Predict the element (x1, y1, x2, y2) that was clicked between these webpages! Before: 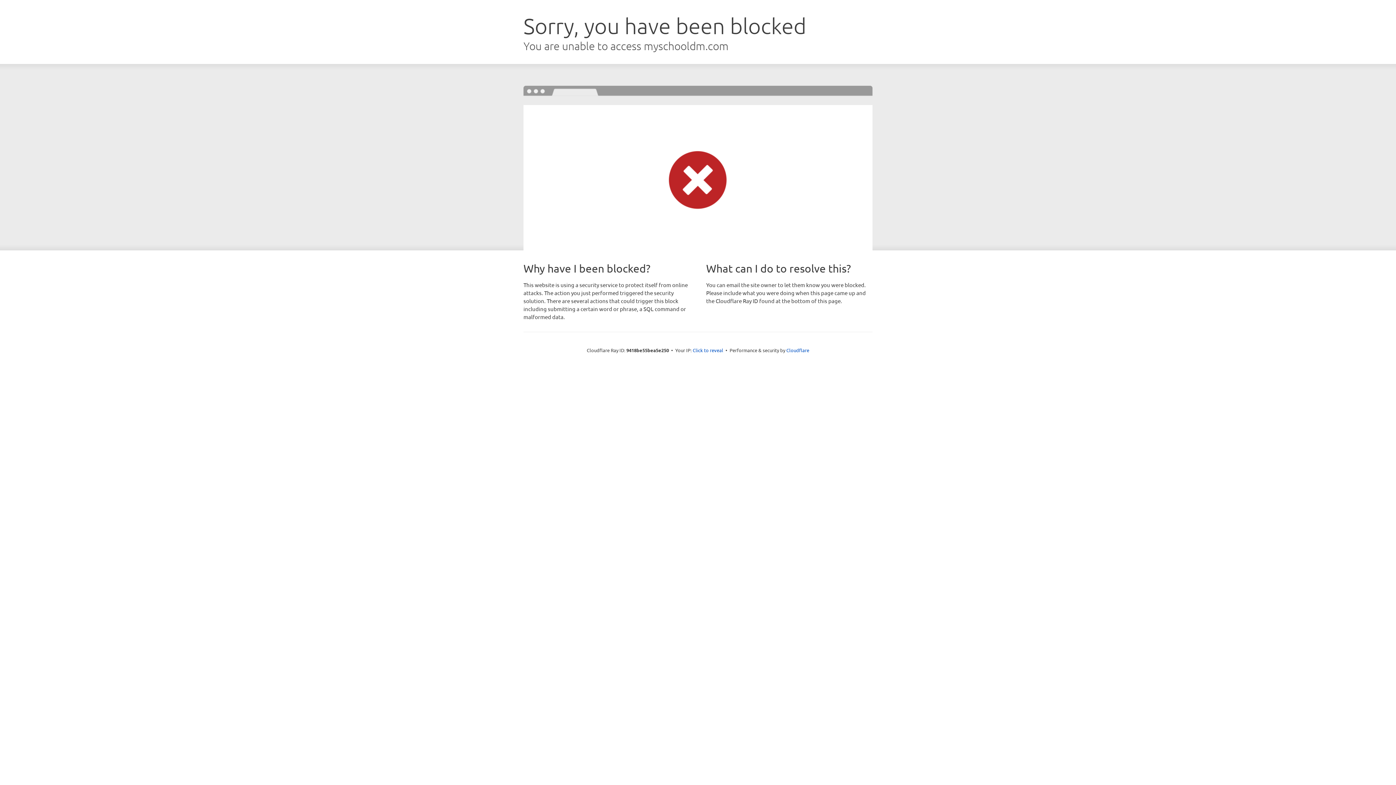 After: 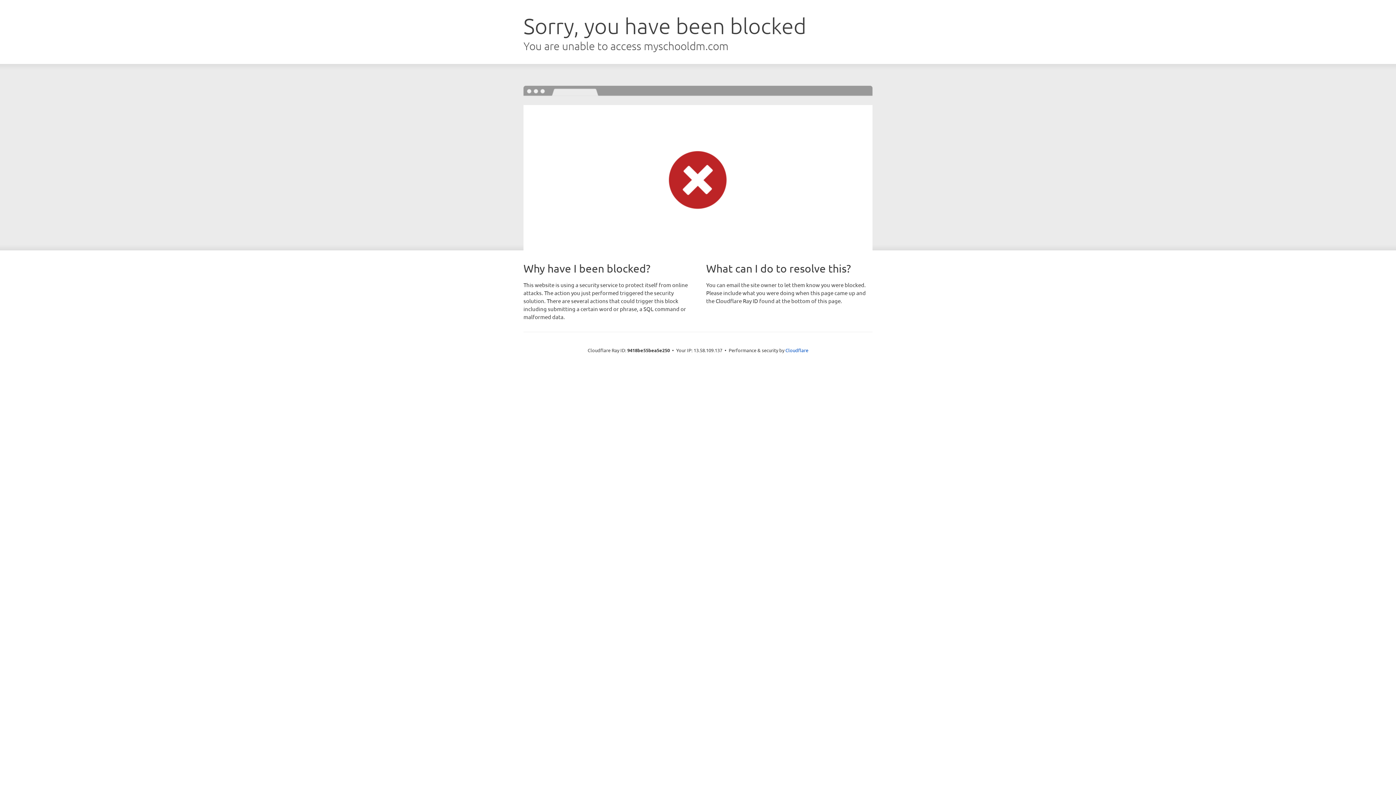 Action: bbox: (692, 346, 723, 353) label: Click to reveal